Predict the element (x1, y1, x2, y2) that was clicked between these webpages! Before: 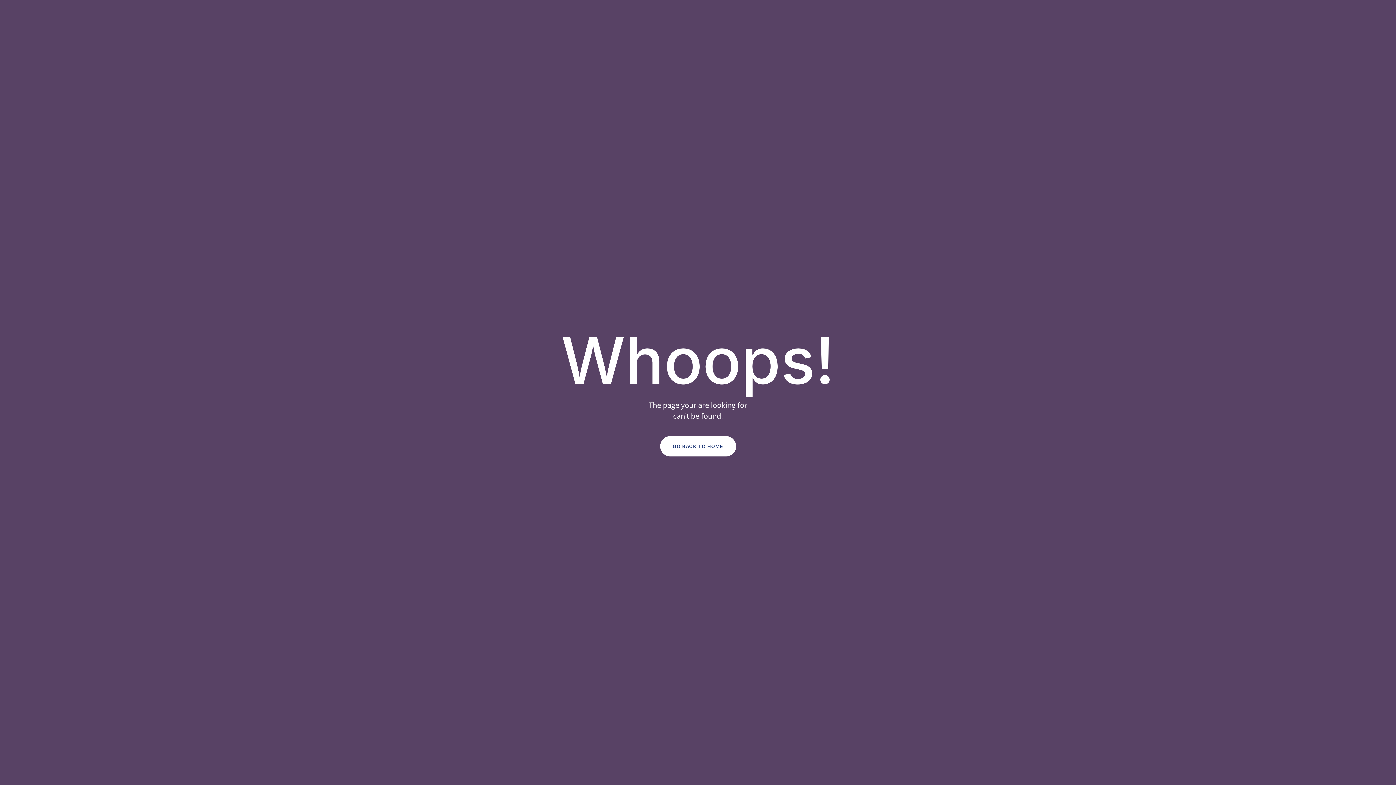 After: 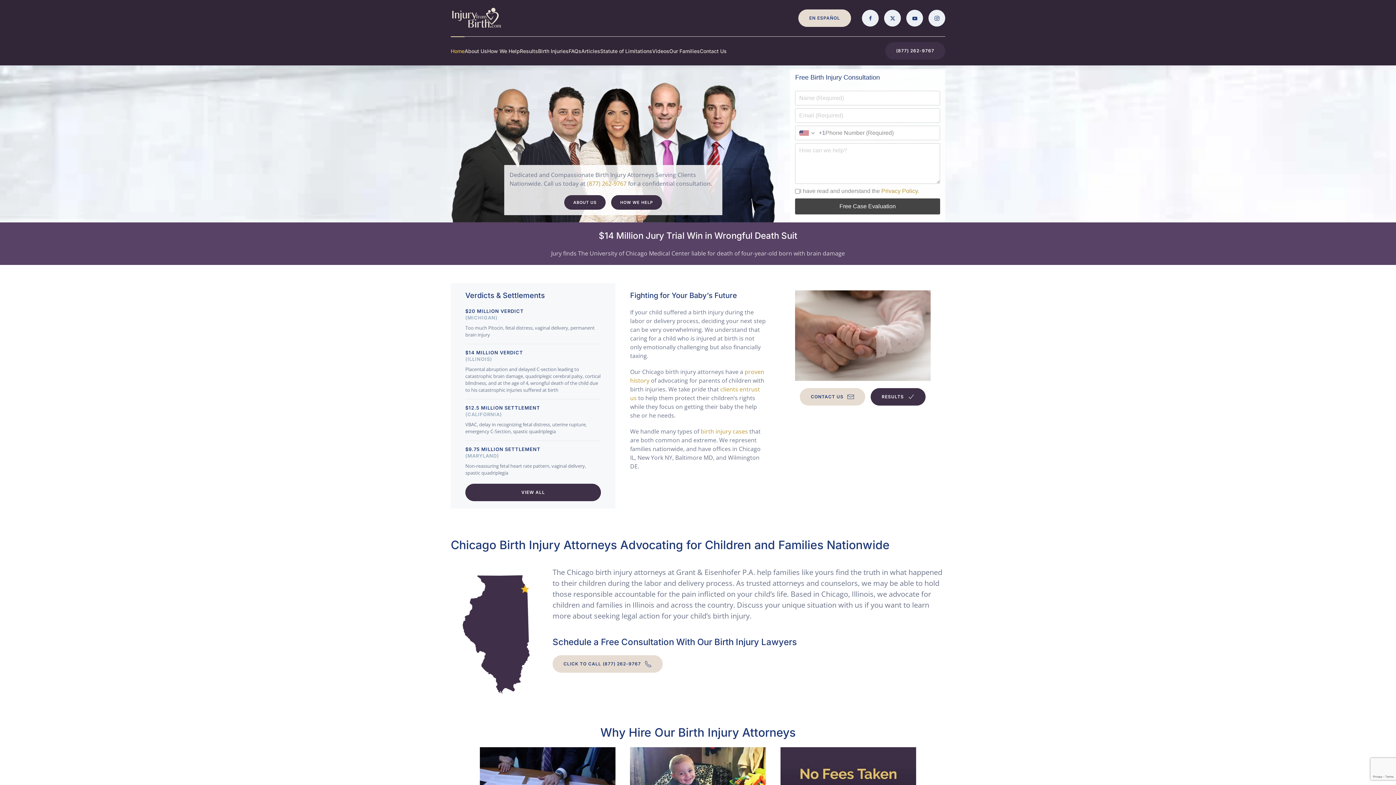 Action: label: GO BACK TO HOME bbox: (660, 436, 736, 456)